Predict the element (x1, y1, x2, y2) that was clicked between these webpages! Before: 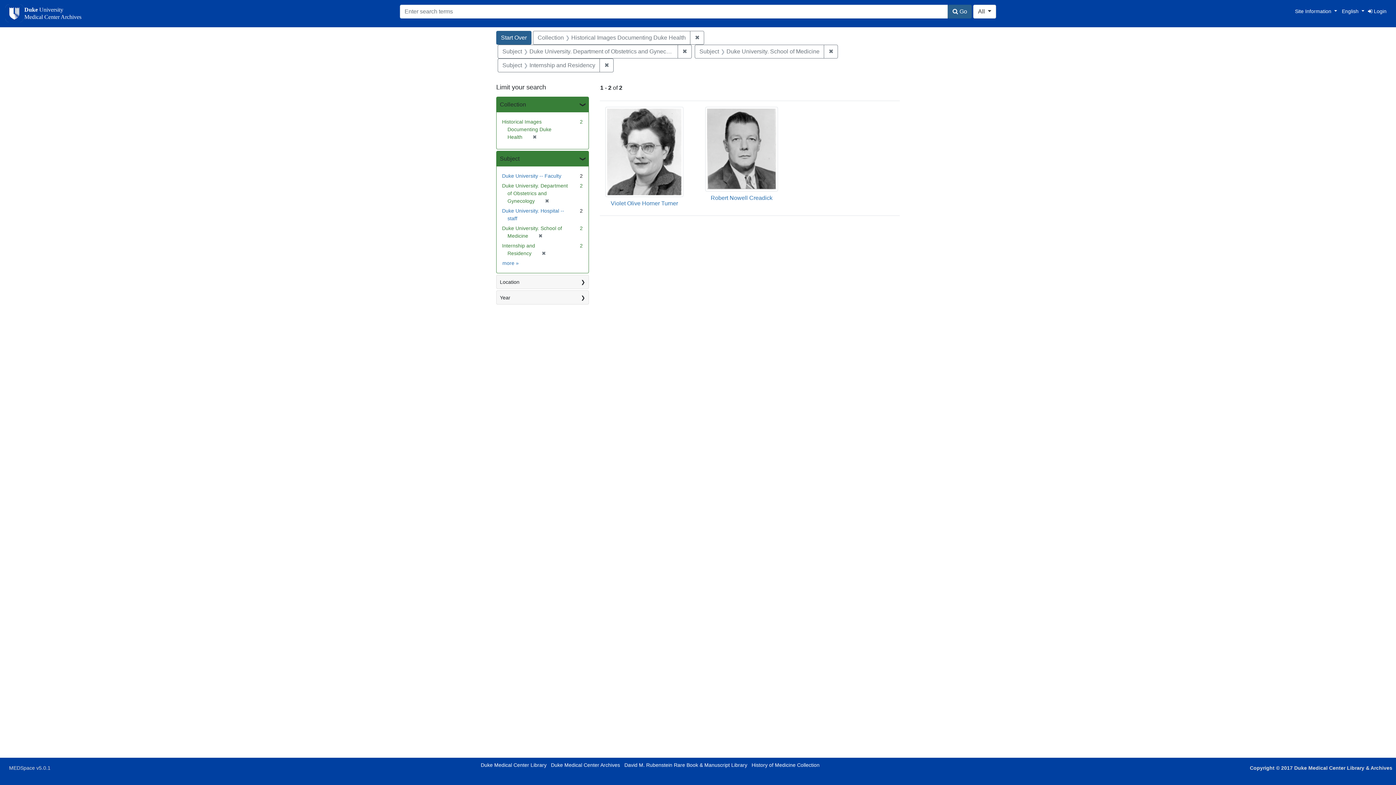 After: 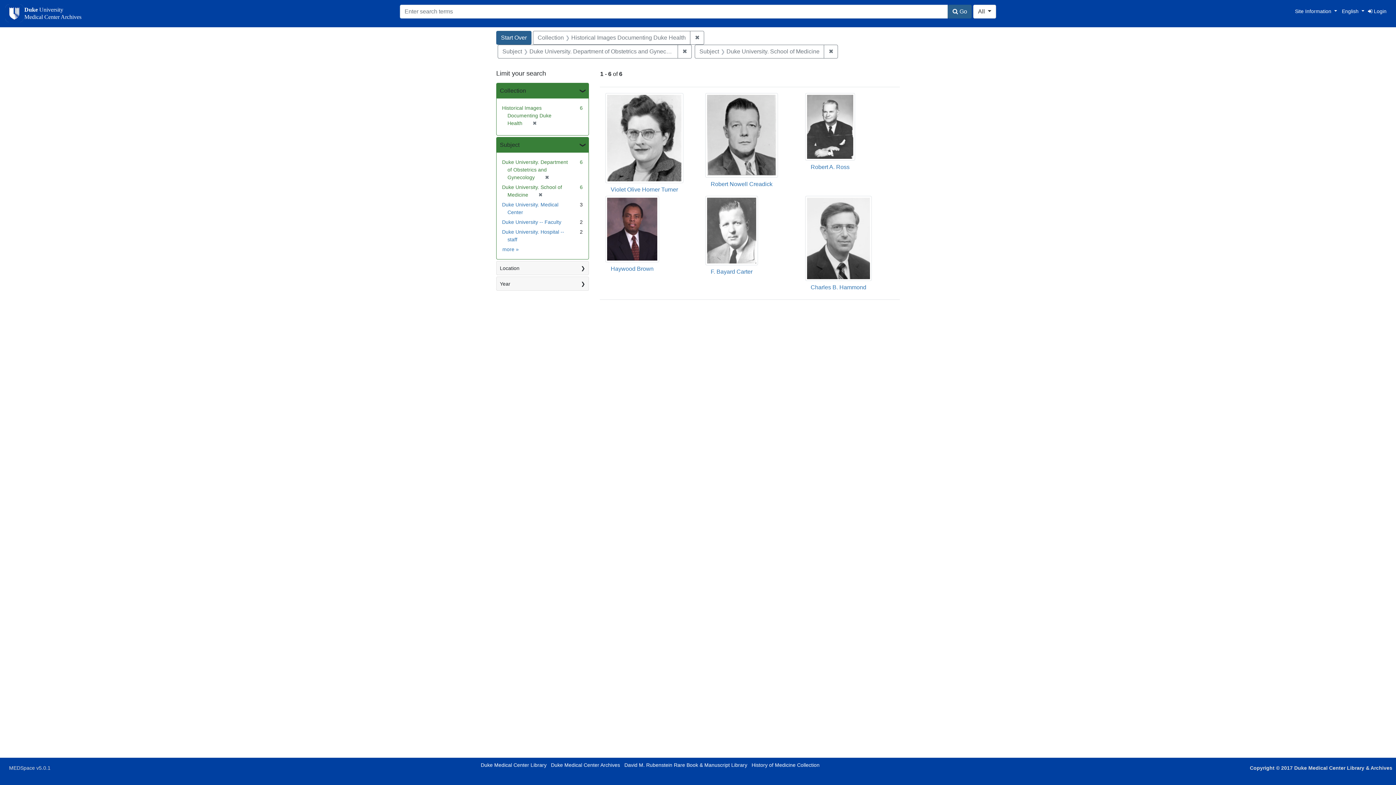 Action: bbox: (538, 250, 546, 256) label: ✖
[remove]